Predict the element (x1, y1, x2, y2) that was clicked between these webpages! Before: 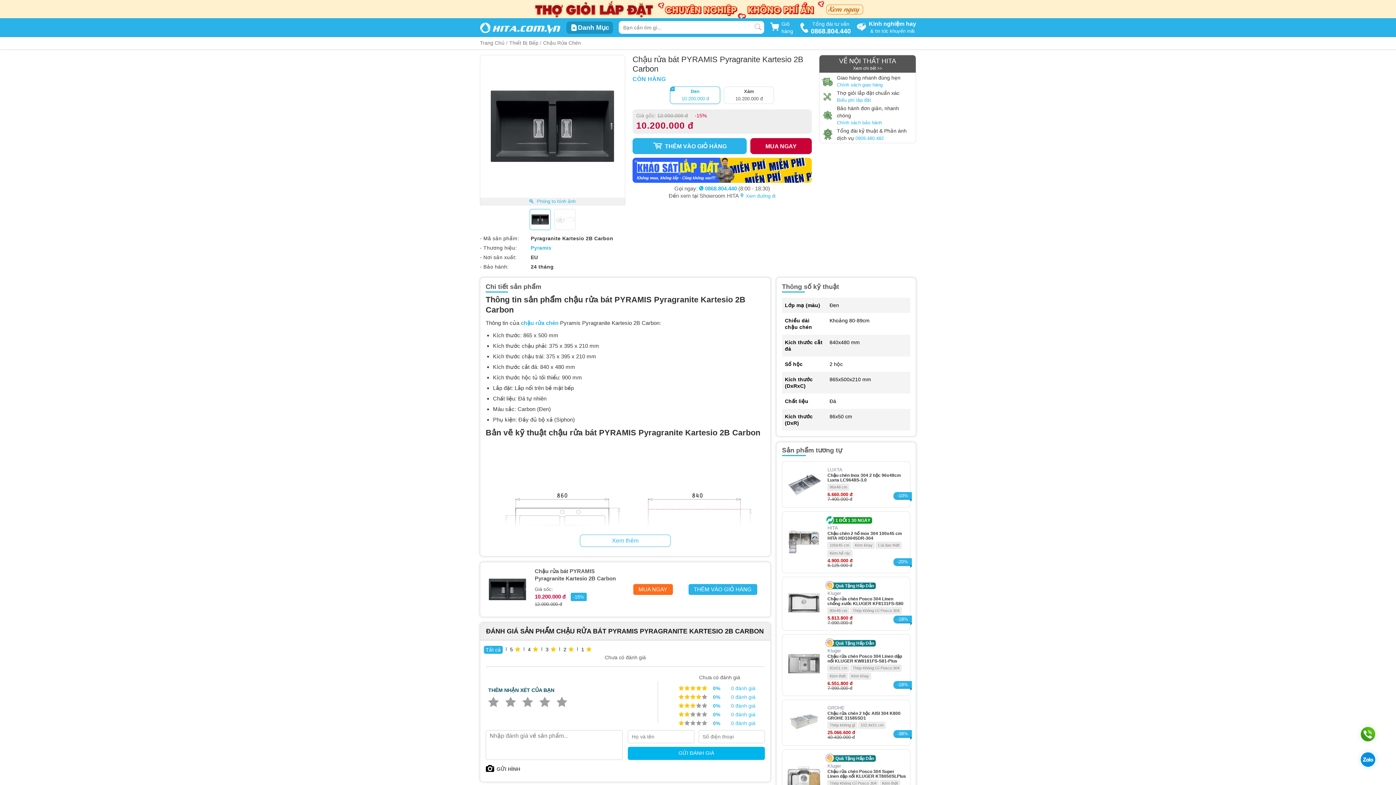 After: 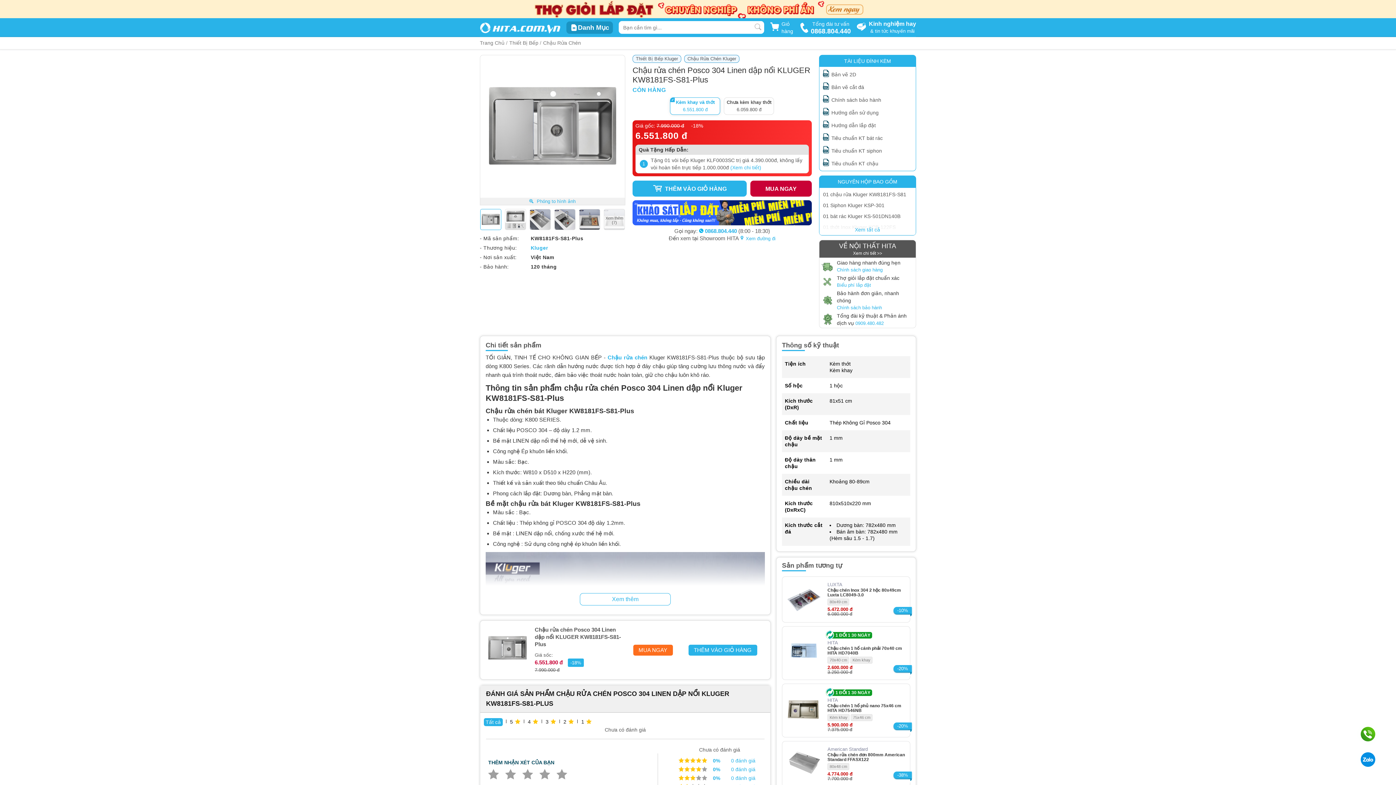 Action: bbox: (786, 646, 822, 682)